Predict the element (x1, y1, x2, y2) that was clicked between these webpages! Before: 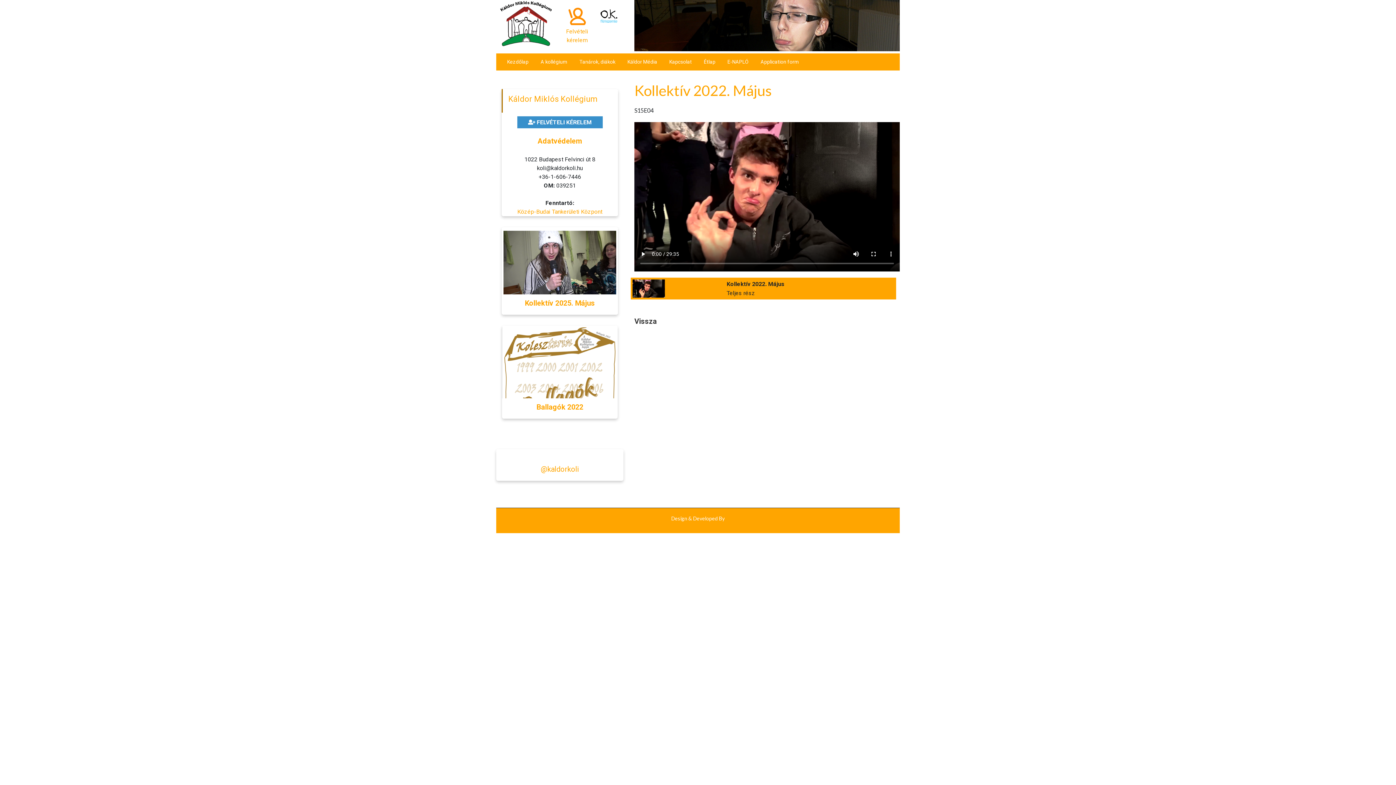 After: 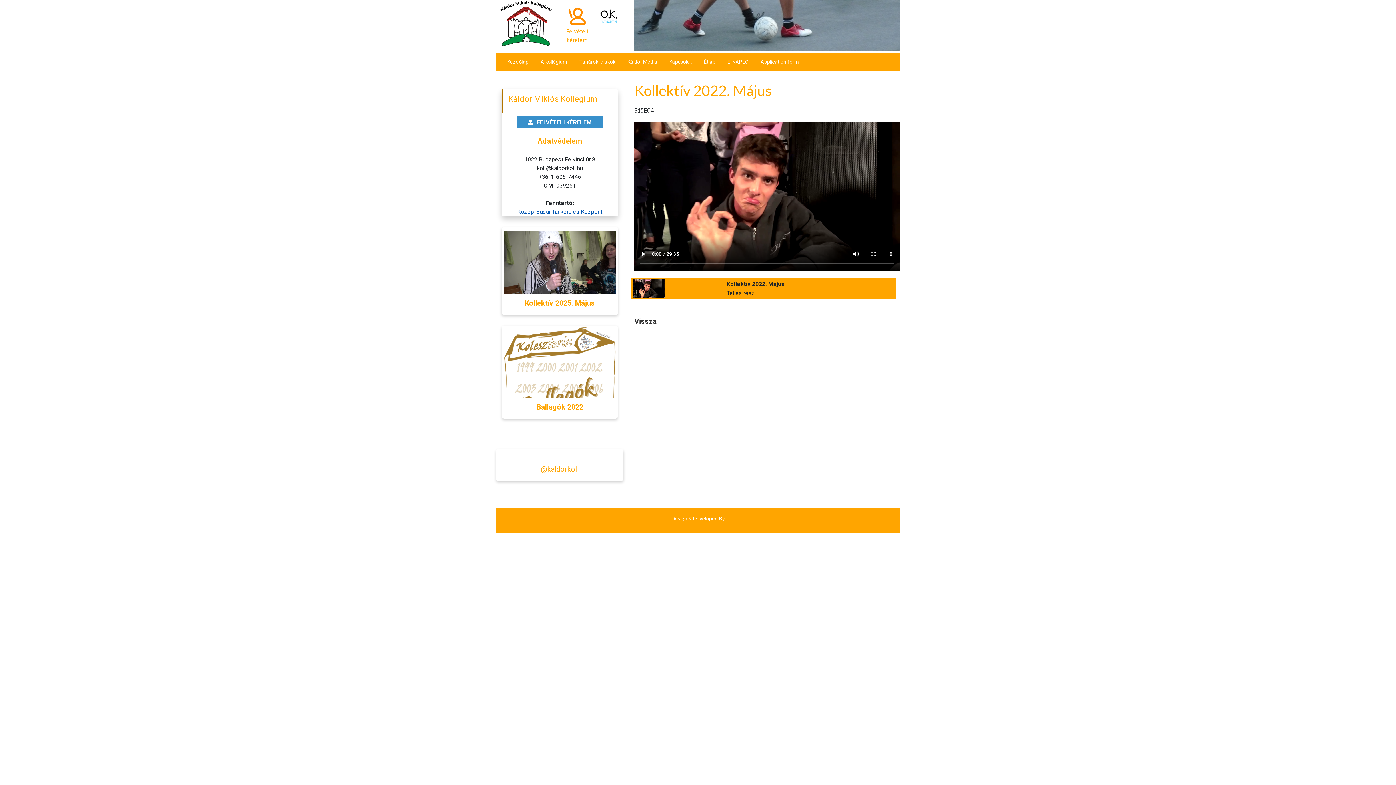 Action: label: Közép-Budai Tankerületi Központ bbox: (517, 208, 602, 215)